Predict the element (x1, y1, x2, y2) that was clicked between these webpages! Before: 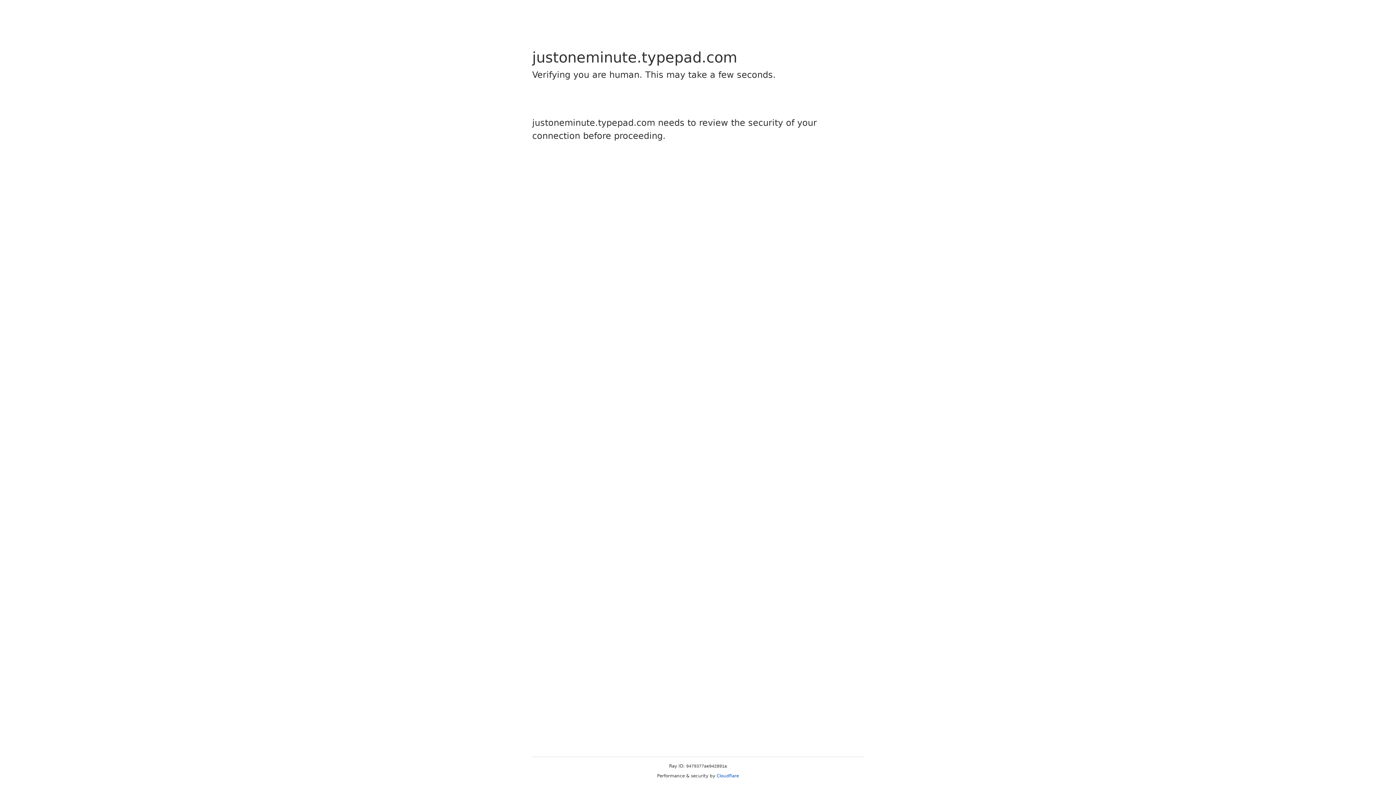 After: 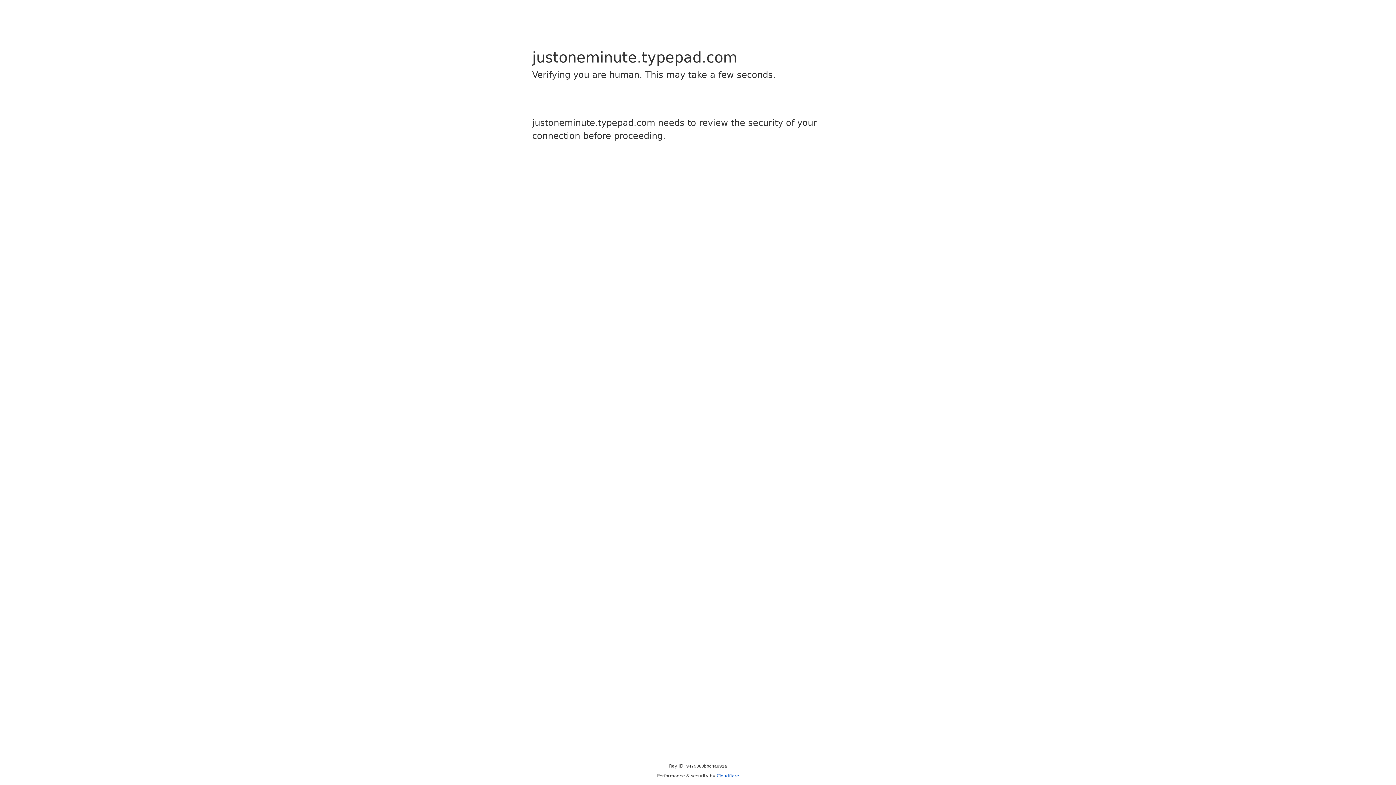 Action: label: Cloudflare bbox: (716, 773, 739, 778)